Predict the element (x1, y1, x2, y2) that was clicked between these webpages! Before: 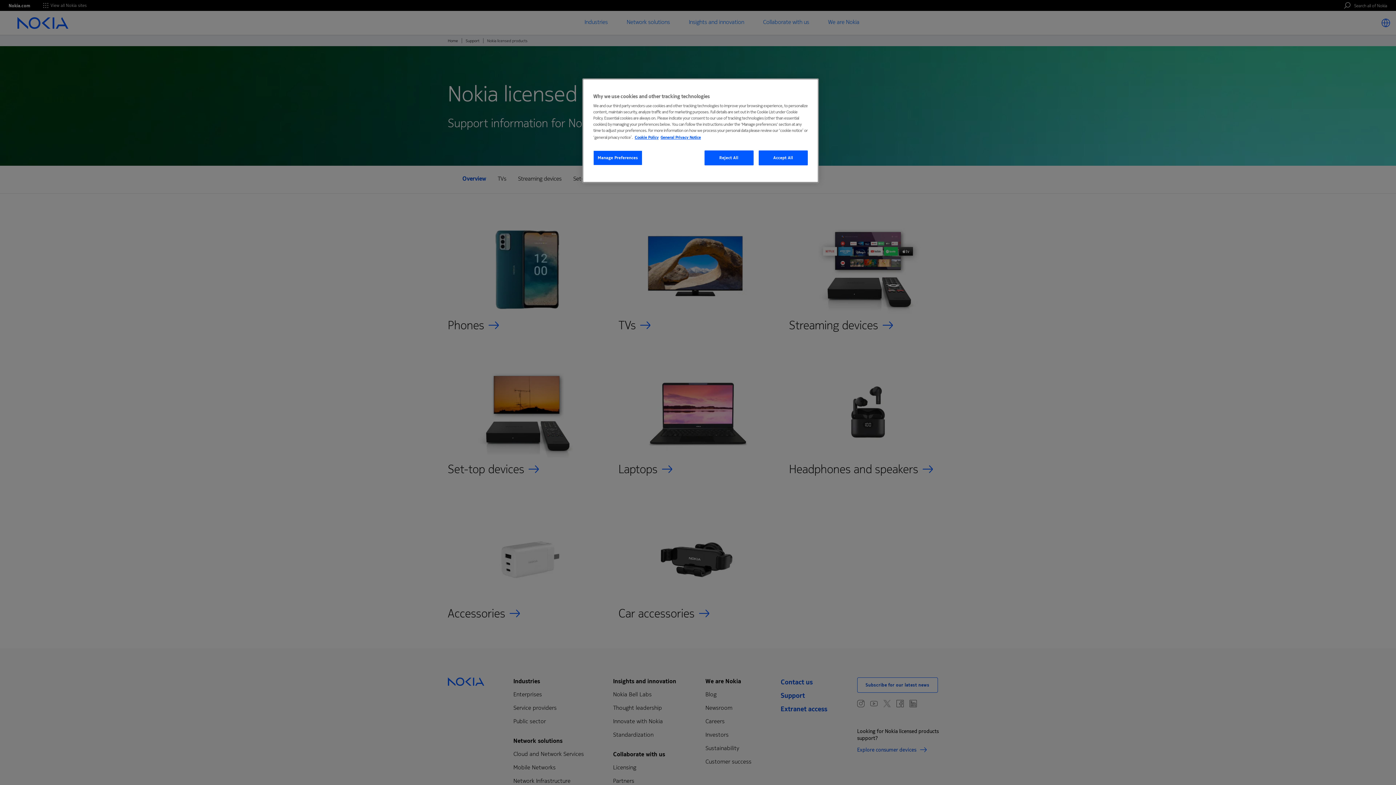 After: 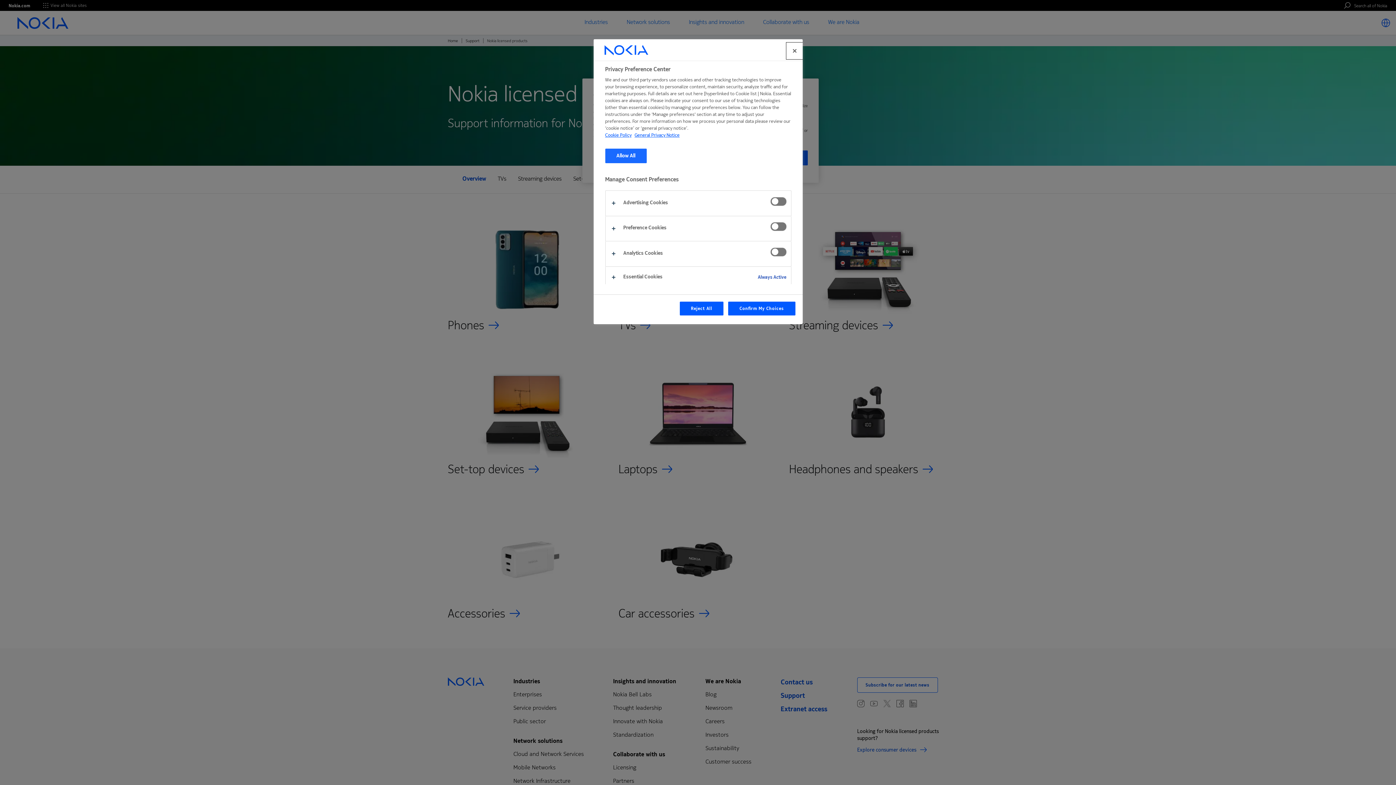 Action: label: Manage Preferences bbox: (593, 150, 642, 165)